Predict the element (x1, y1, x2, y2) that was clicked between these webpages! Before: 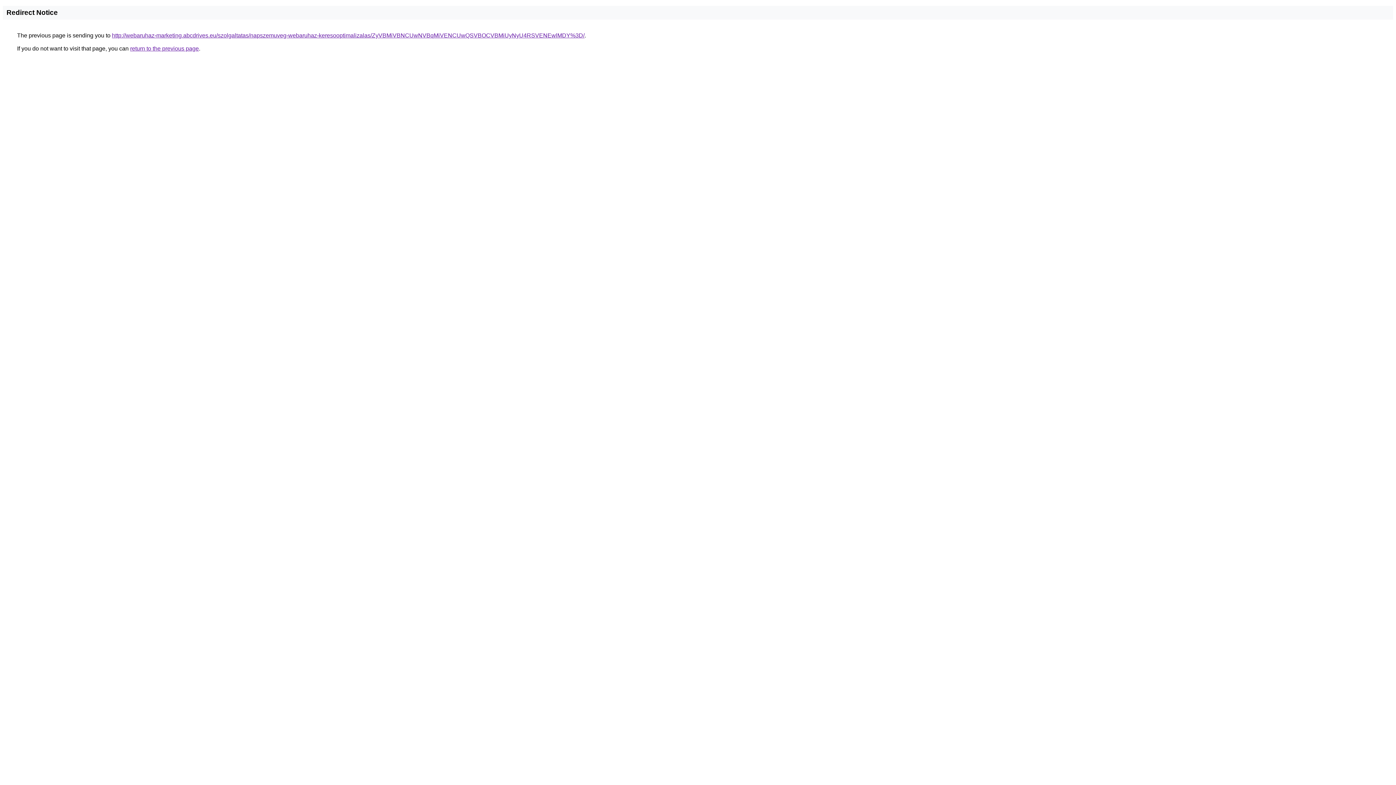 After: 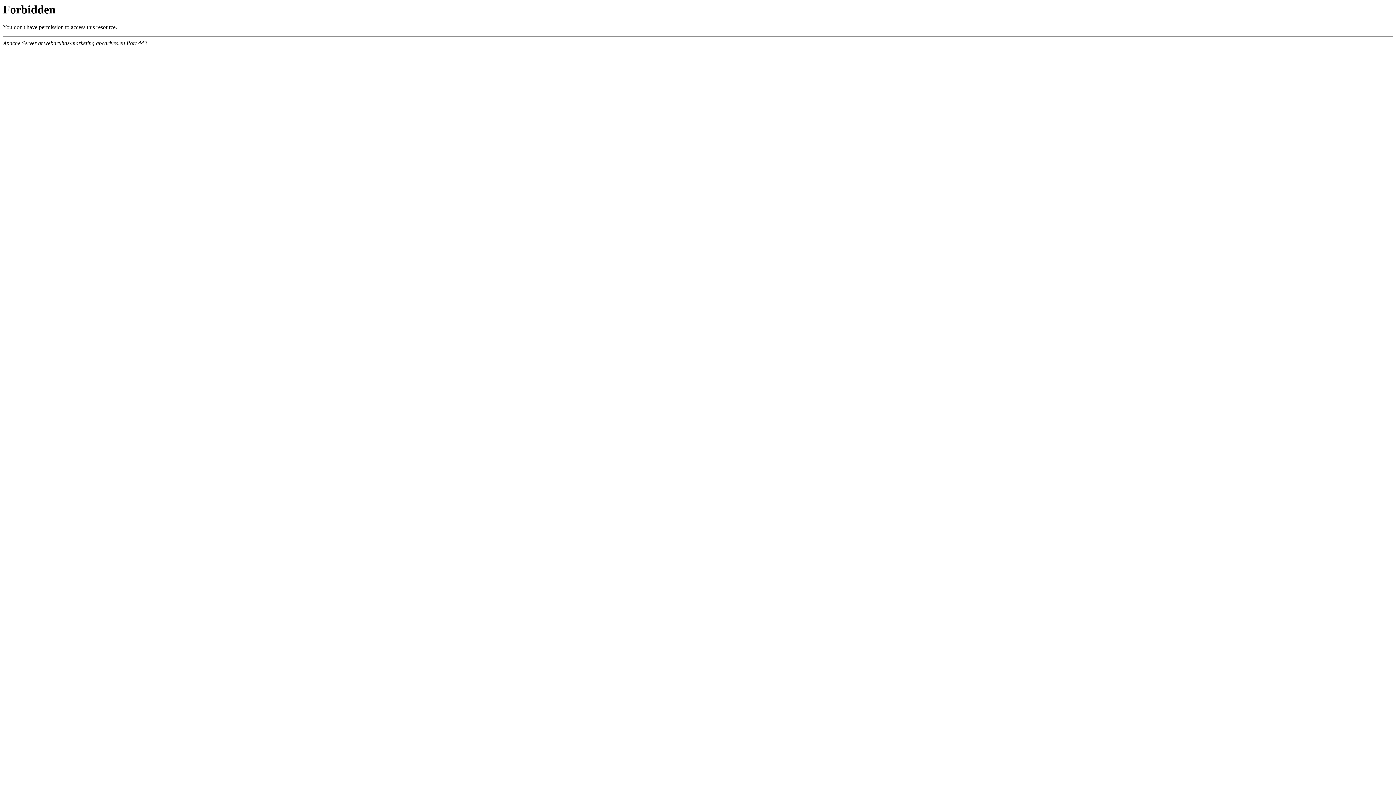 Action: bbox: (112, 32, 584, 38) label: http://webaruhaz-marketing.abcdrives.eu/szolgaltatas/napszemuveg-webaruhaz-keresooptimalizalas/ZyVBMiVBNCUwNVBqMiVENCUwQSVBOCVBMiUyNyU4RSVENEwlMDY%3D/